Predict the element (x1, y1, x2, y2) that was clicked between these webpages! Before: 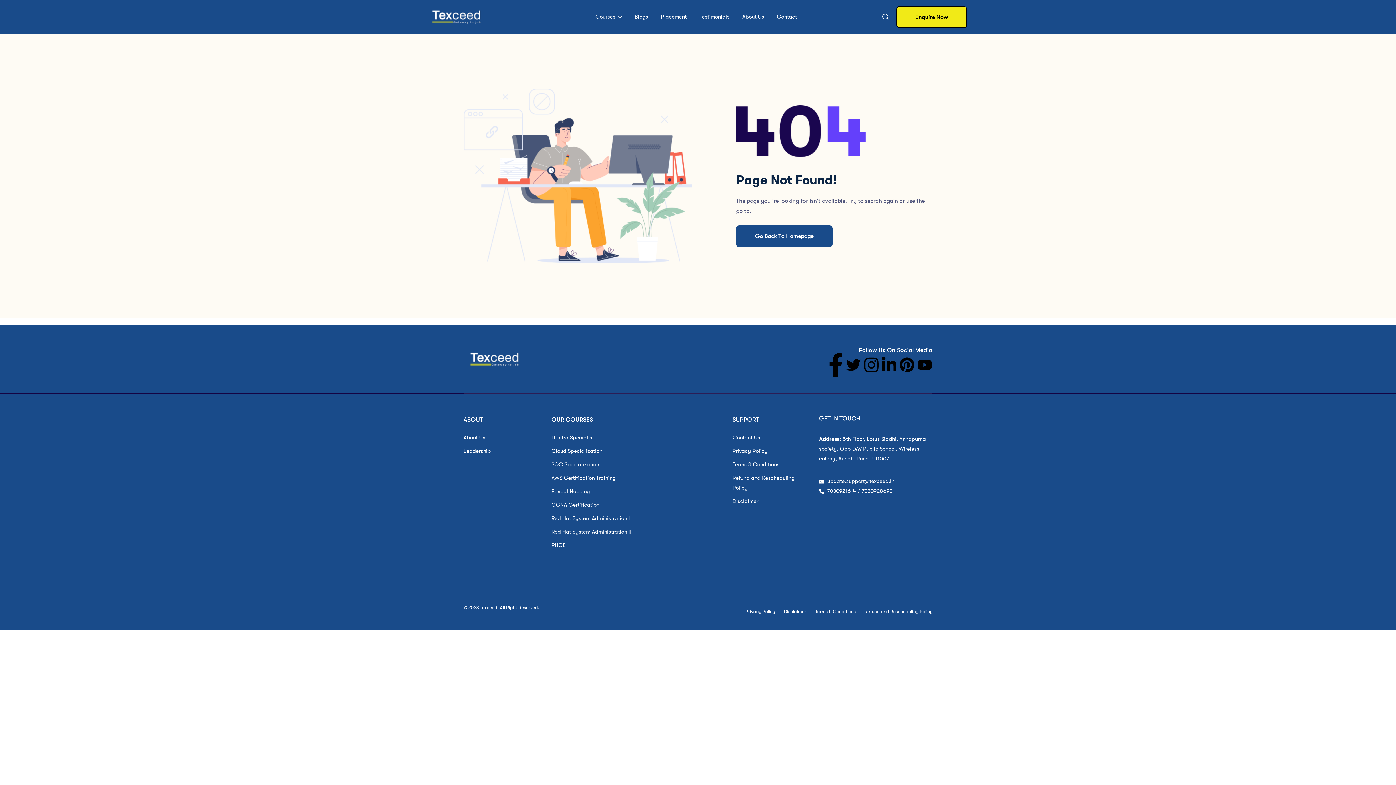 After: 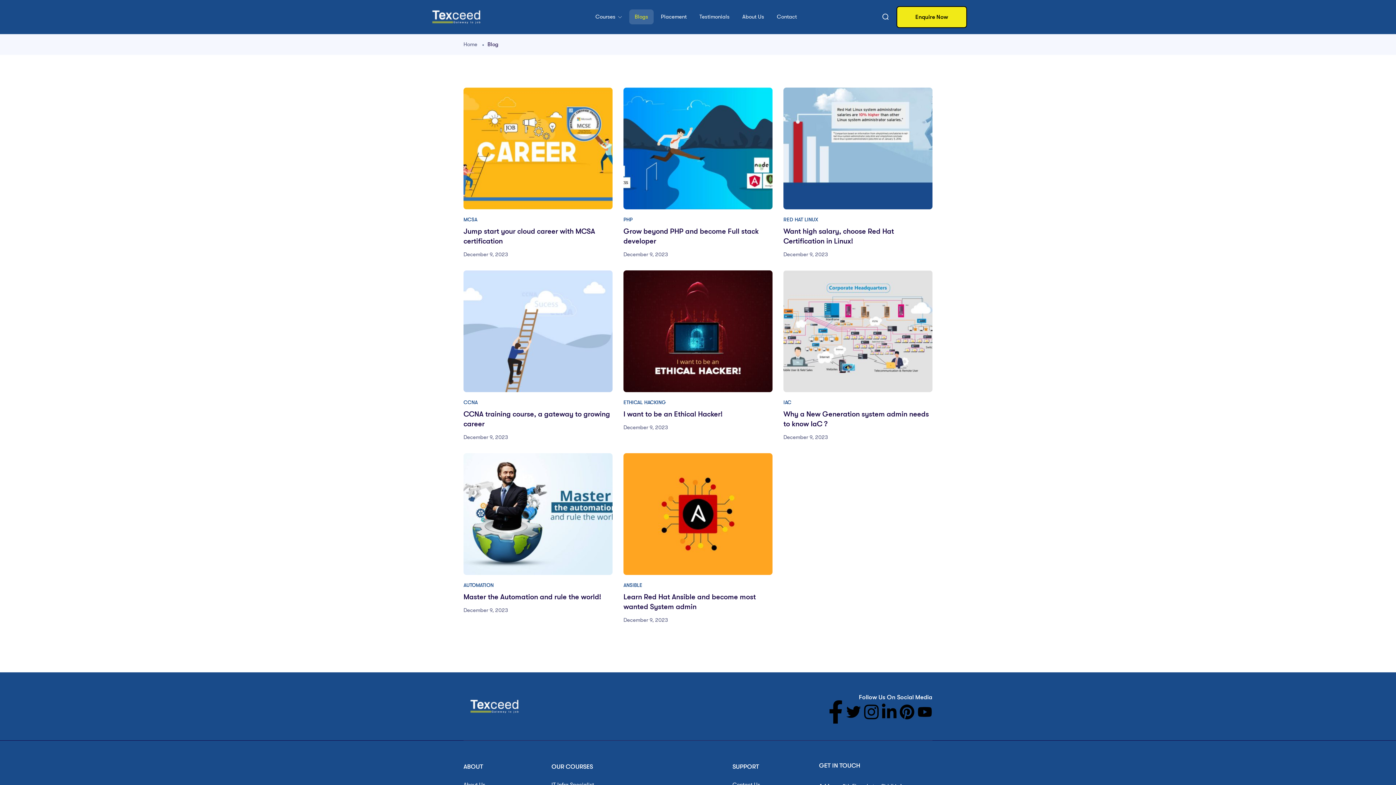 Action: bbox: (629, 9, 653, 24) label: Blogs